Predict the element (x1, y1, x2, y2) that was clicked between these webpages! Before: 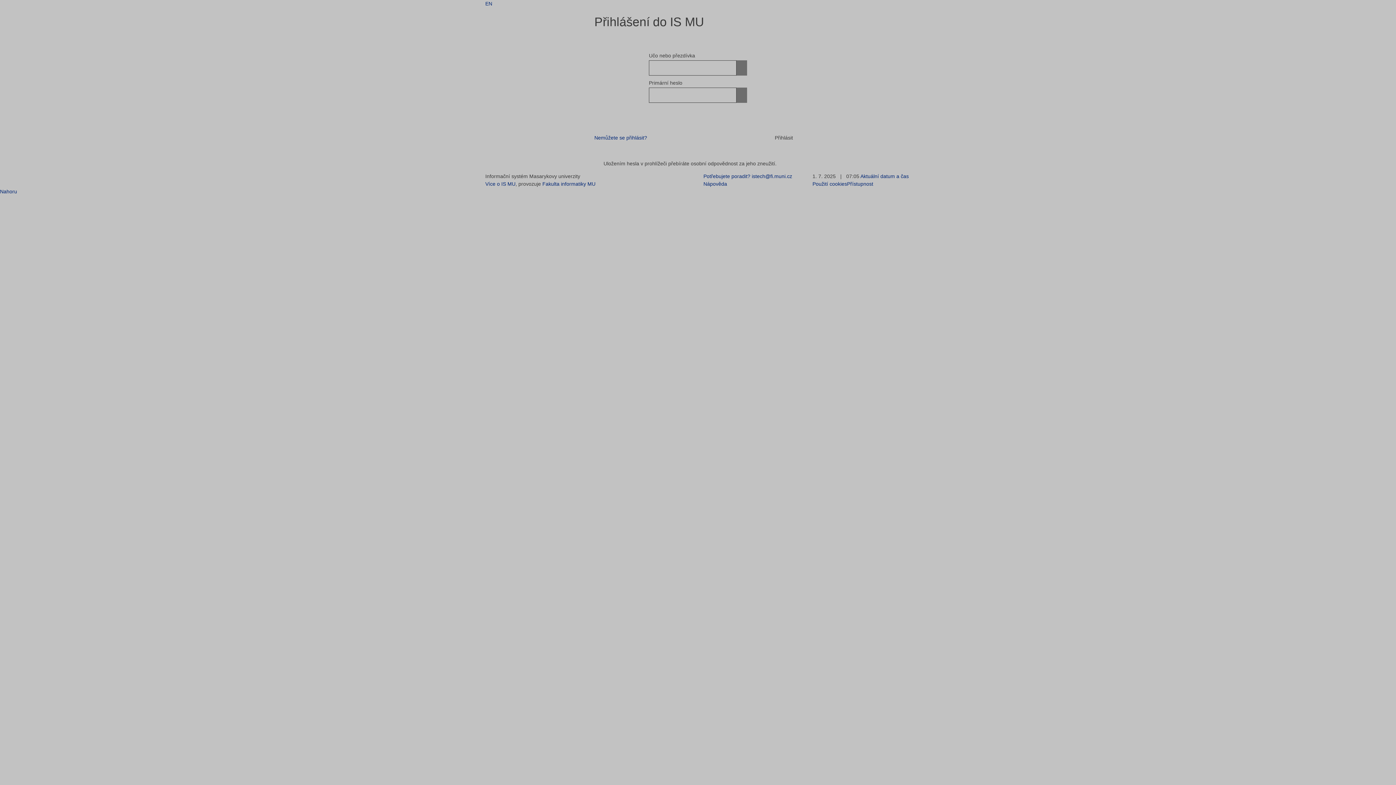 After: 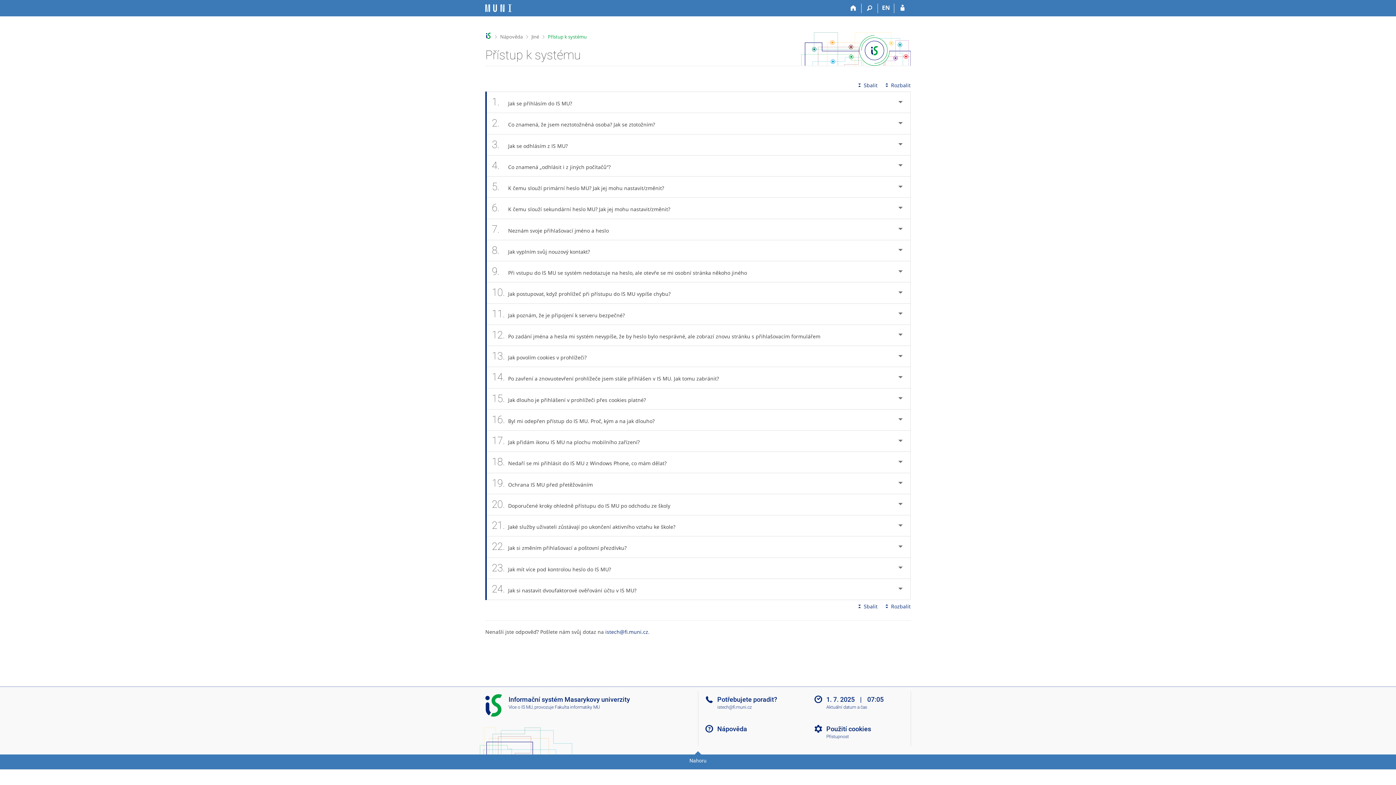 Action: bbox: (703, 181, 727, 187) label: Nápověda